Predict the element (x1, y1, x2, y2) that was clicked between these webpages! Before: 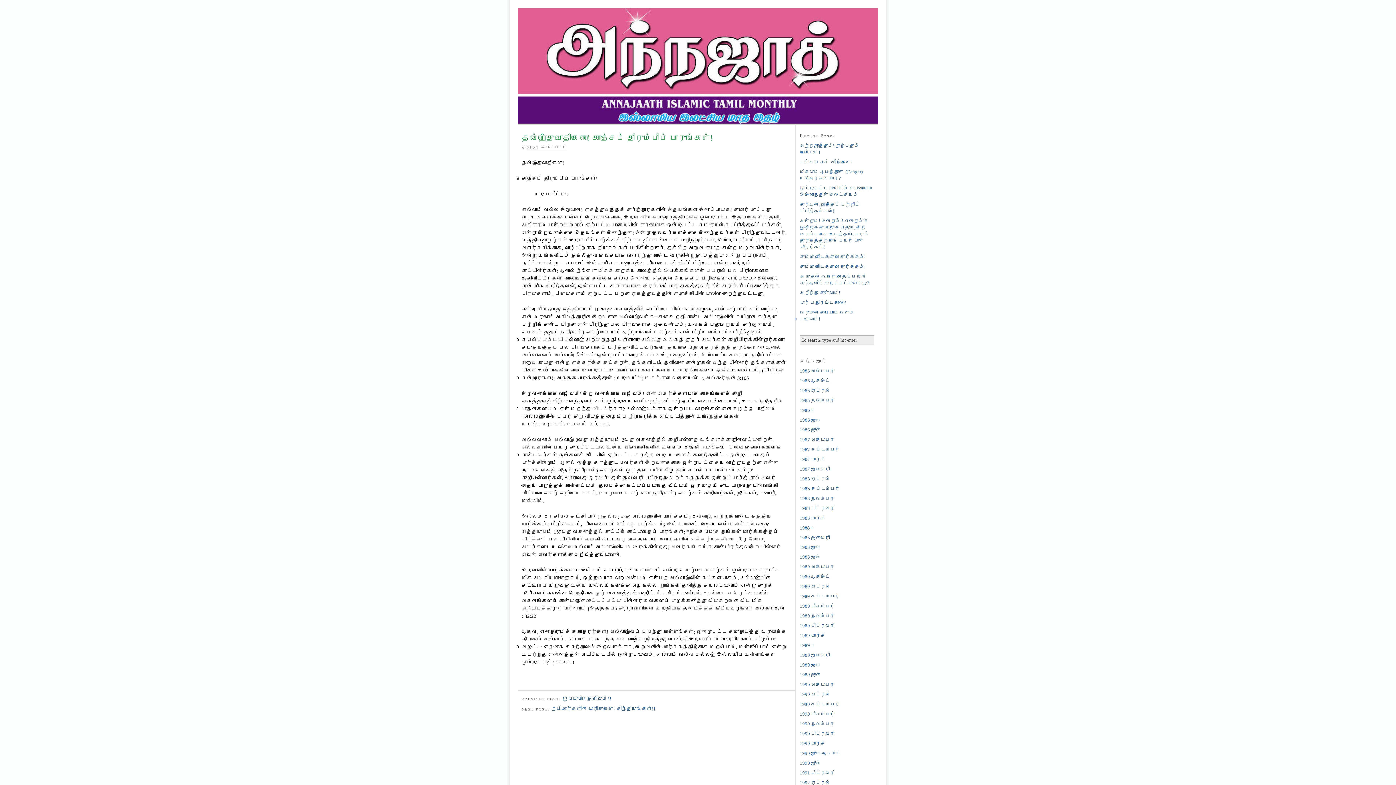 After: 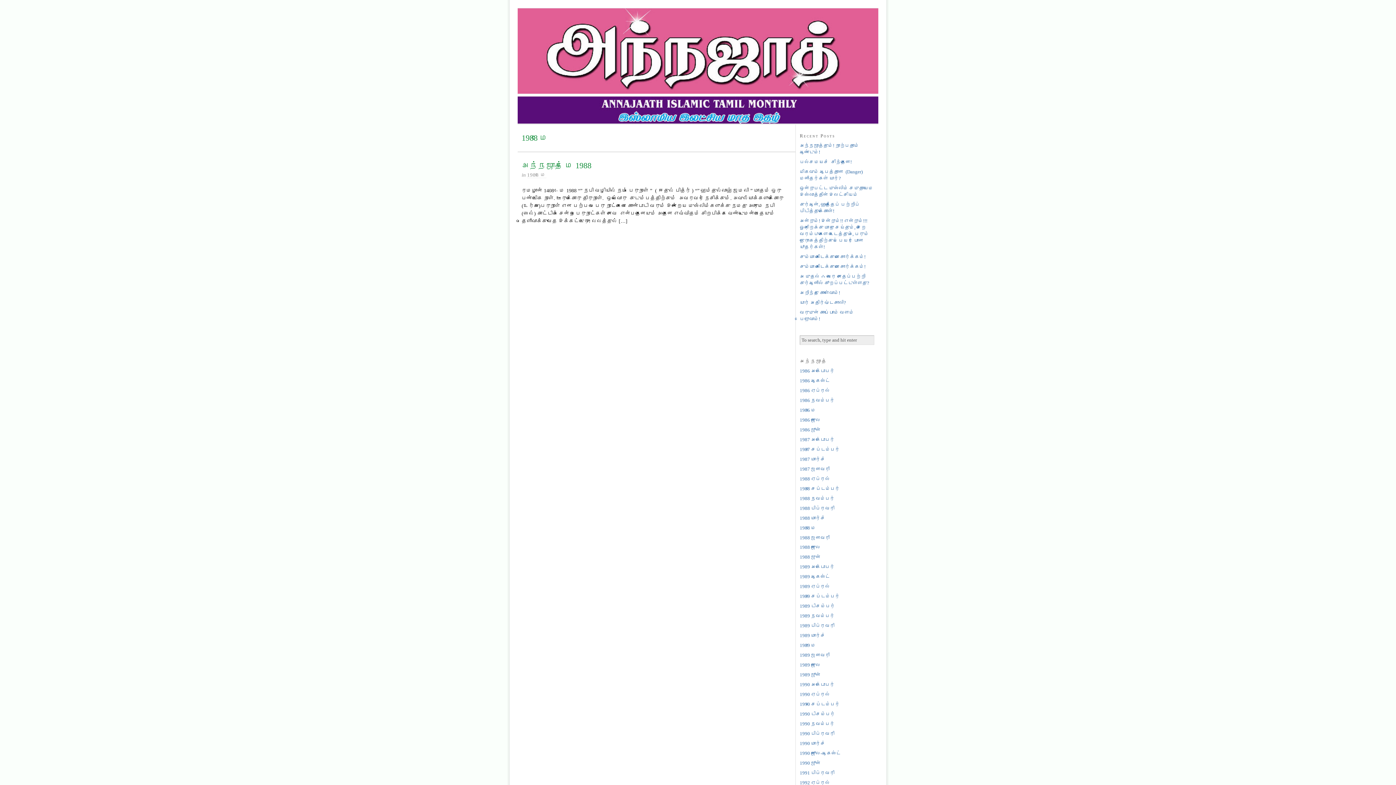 Action: bbox: (800, 525, 816, 530) label: 1988 மே